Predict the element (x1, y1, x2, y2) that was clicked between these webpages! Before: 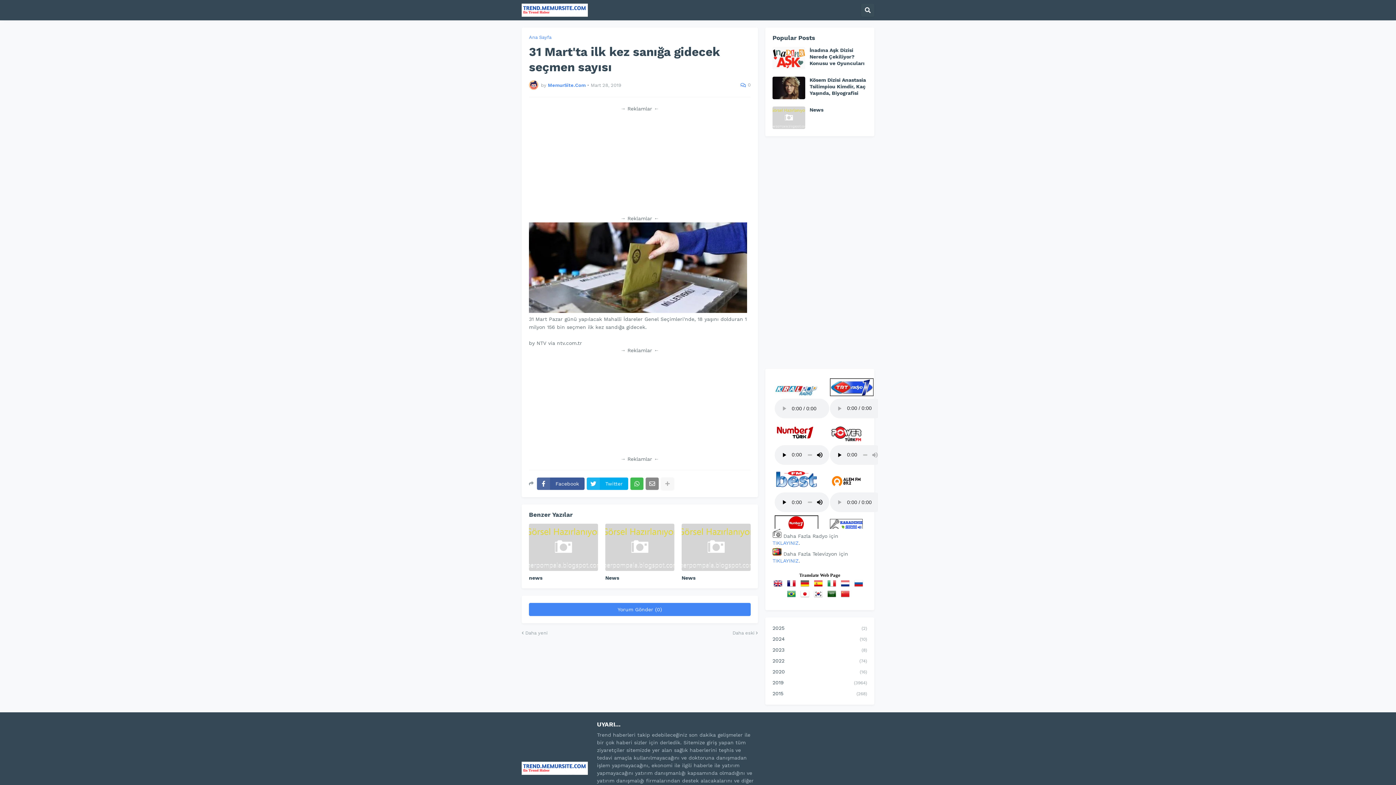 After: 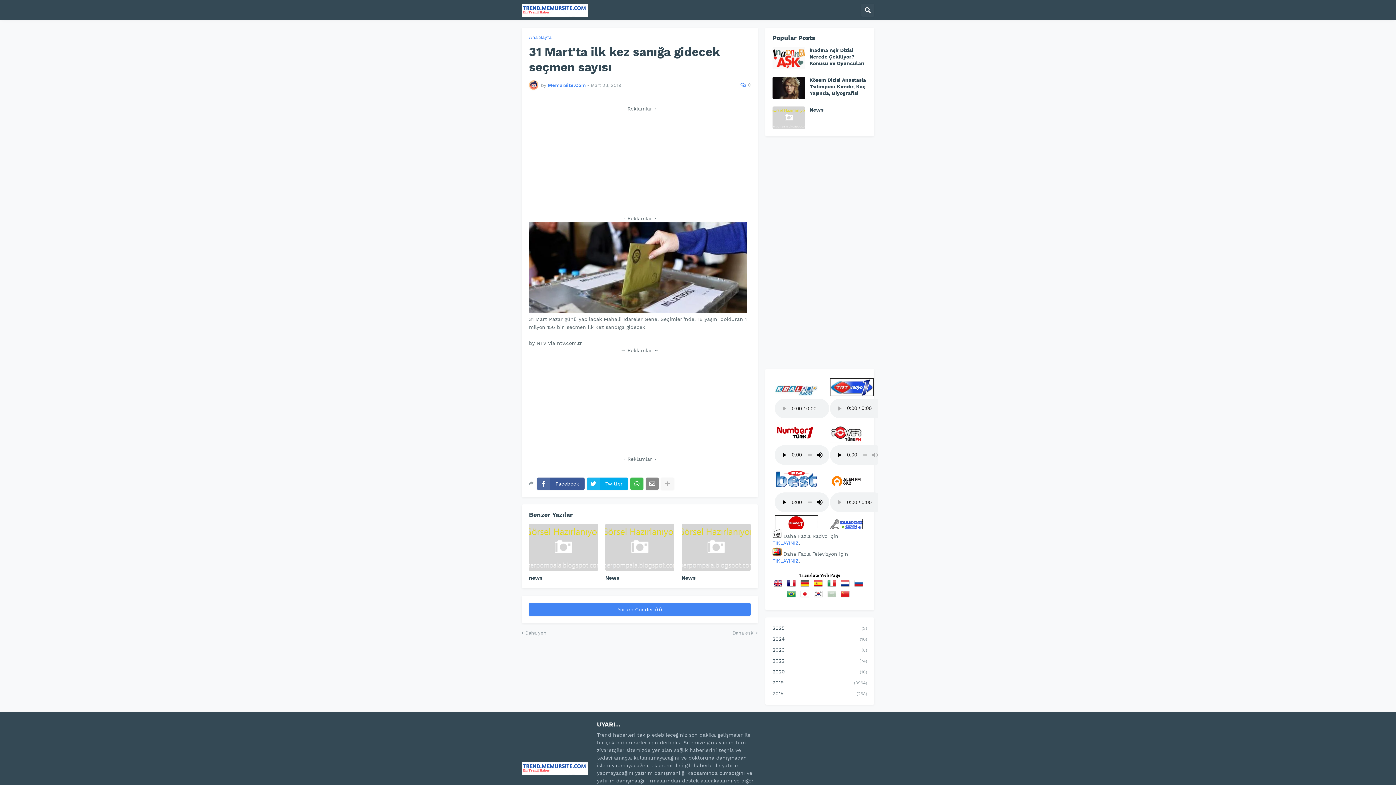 Action: bbox: (827, 593, 839, 599)